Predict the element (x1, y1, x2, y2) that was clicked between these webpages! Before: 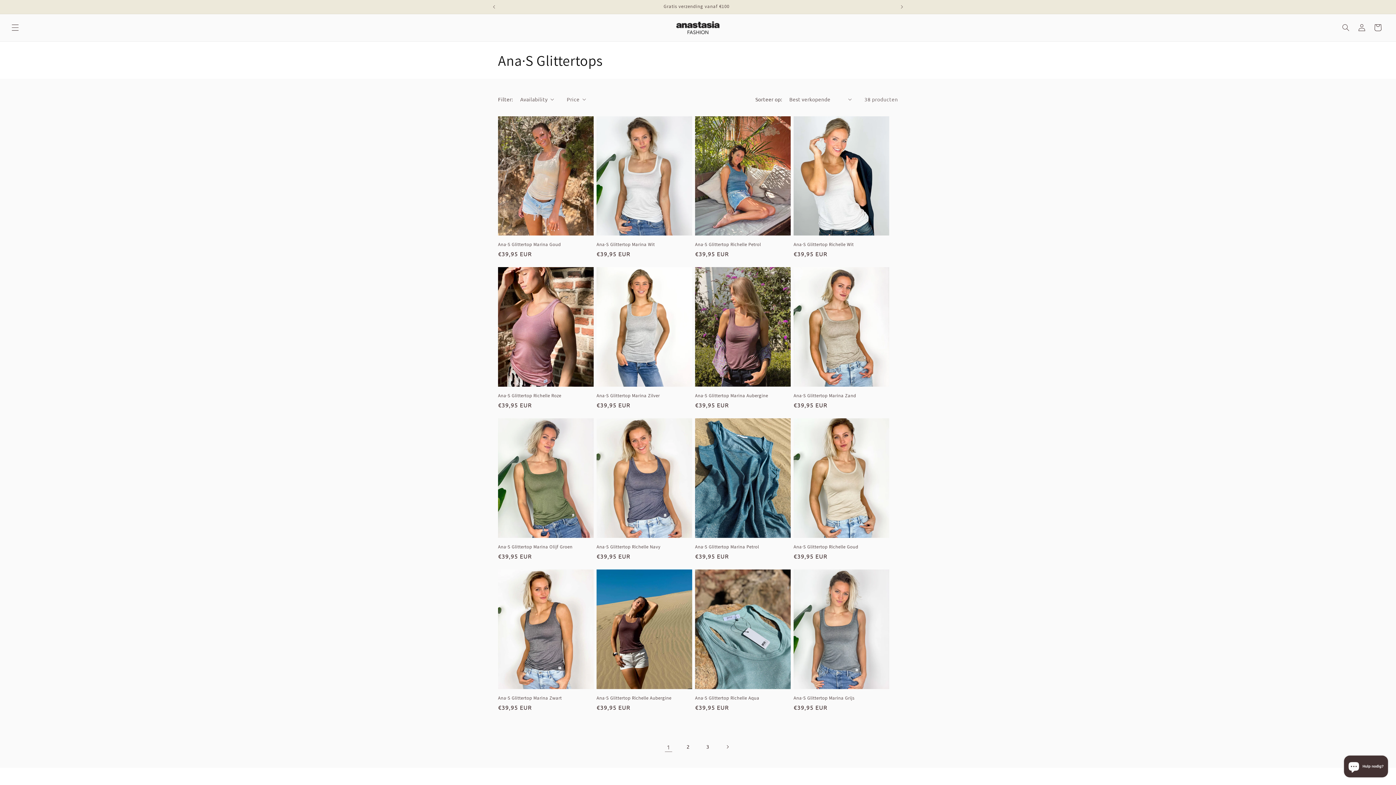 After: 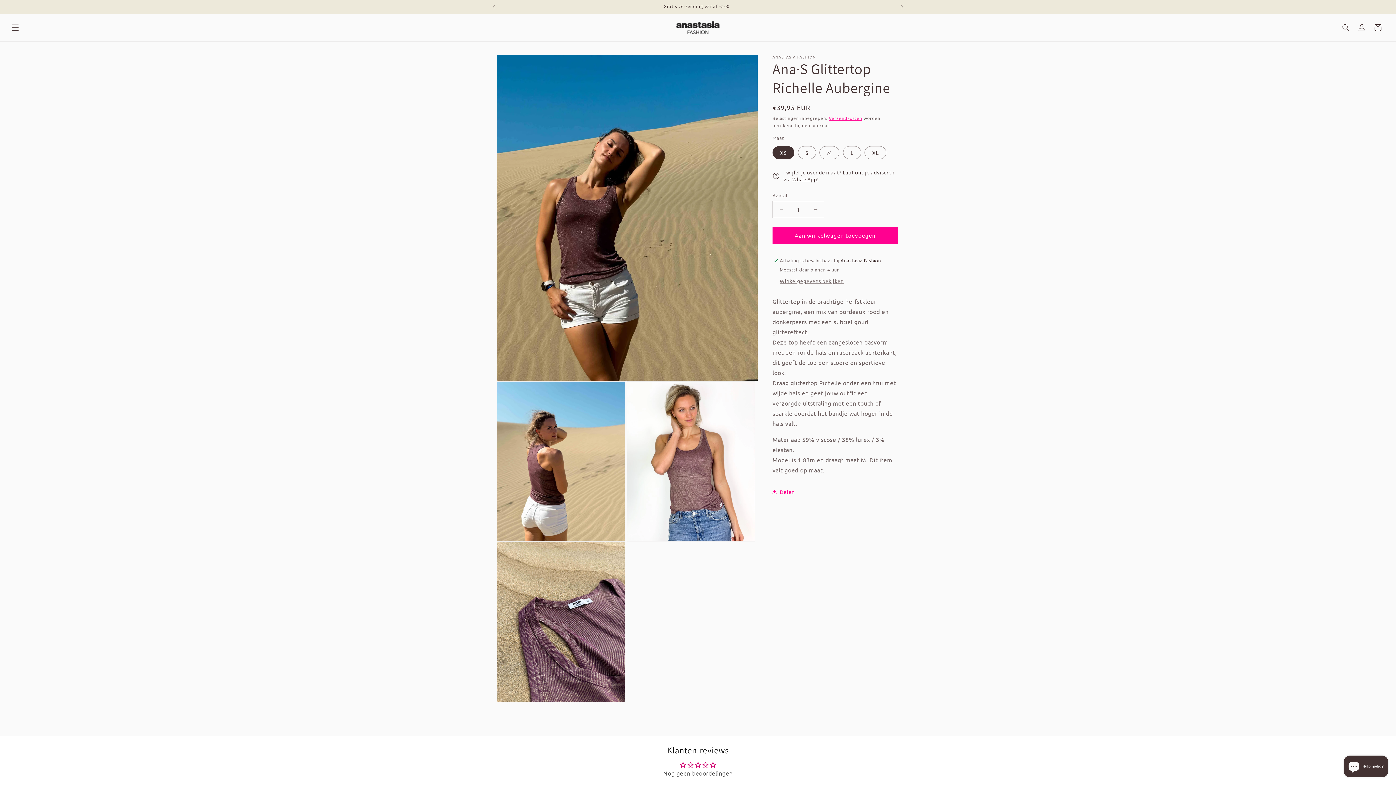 Action: label: Ana·S Glittertop Richelle Aubergine bbox: (596, 695, 692, 701)